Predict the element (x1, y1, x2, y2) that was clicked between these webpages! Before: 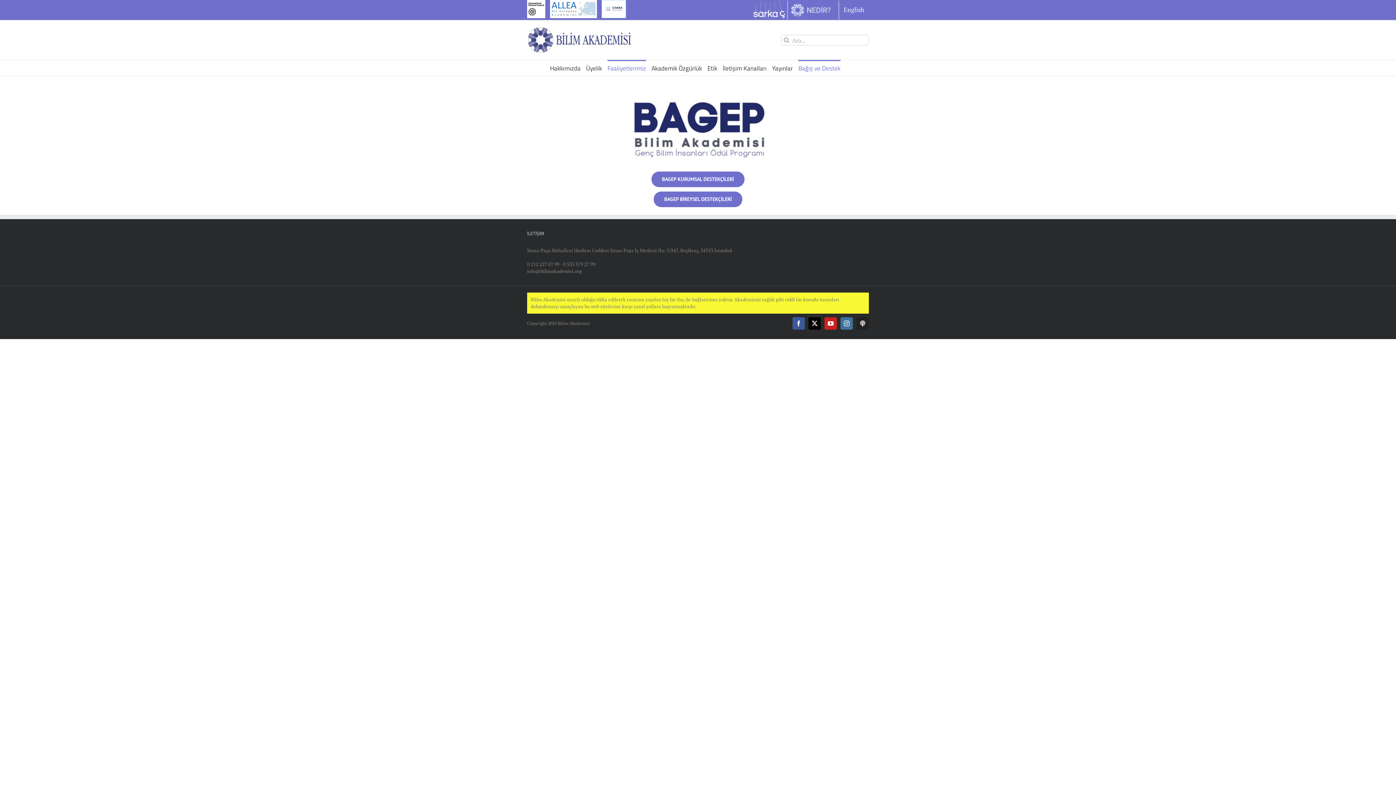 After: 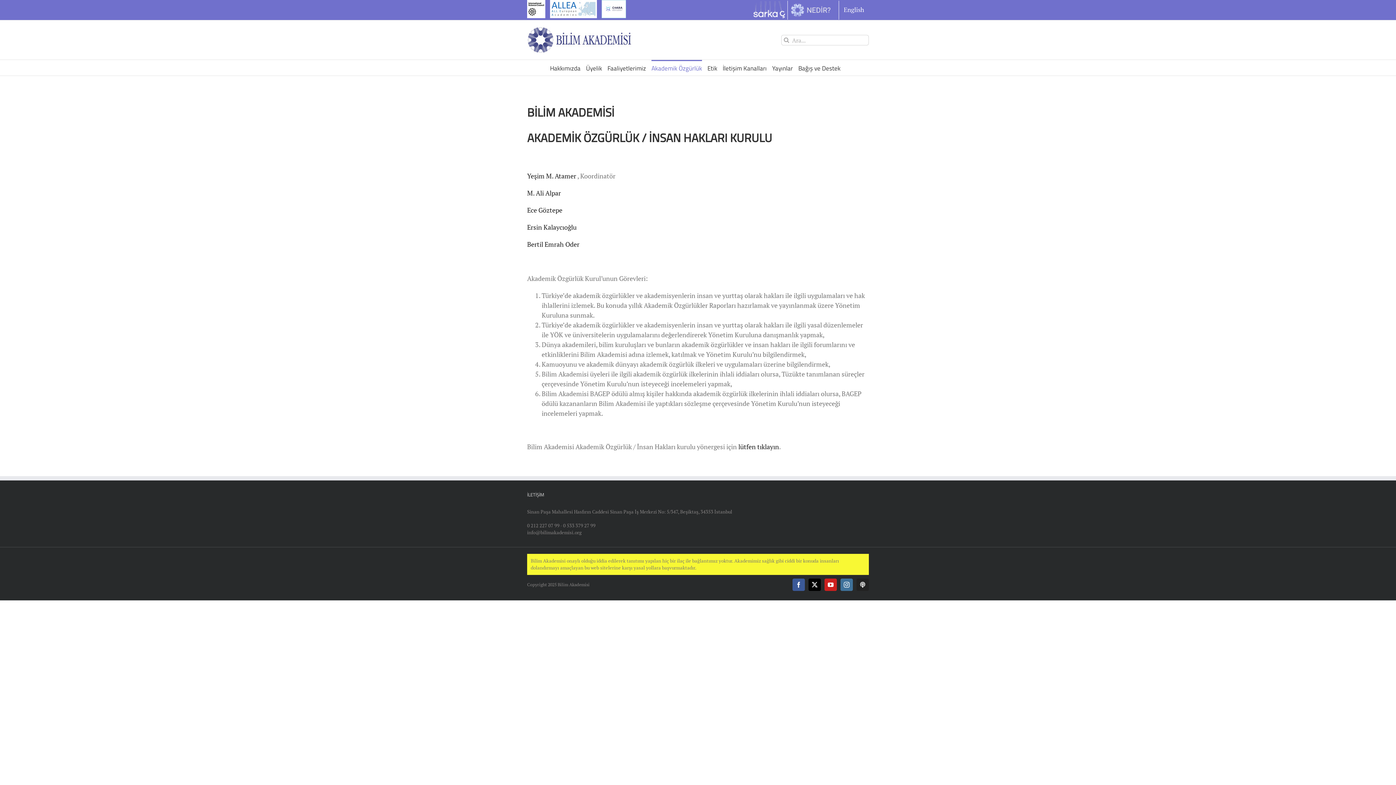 Action: label: Akademik Özgürlük bbox: (651, 60, 702, 75)